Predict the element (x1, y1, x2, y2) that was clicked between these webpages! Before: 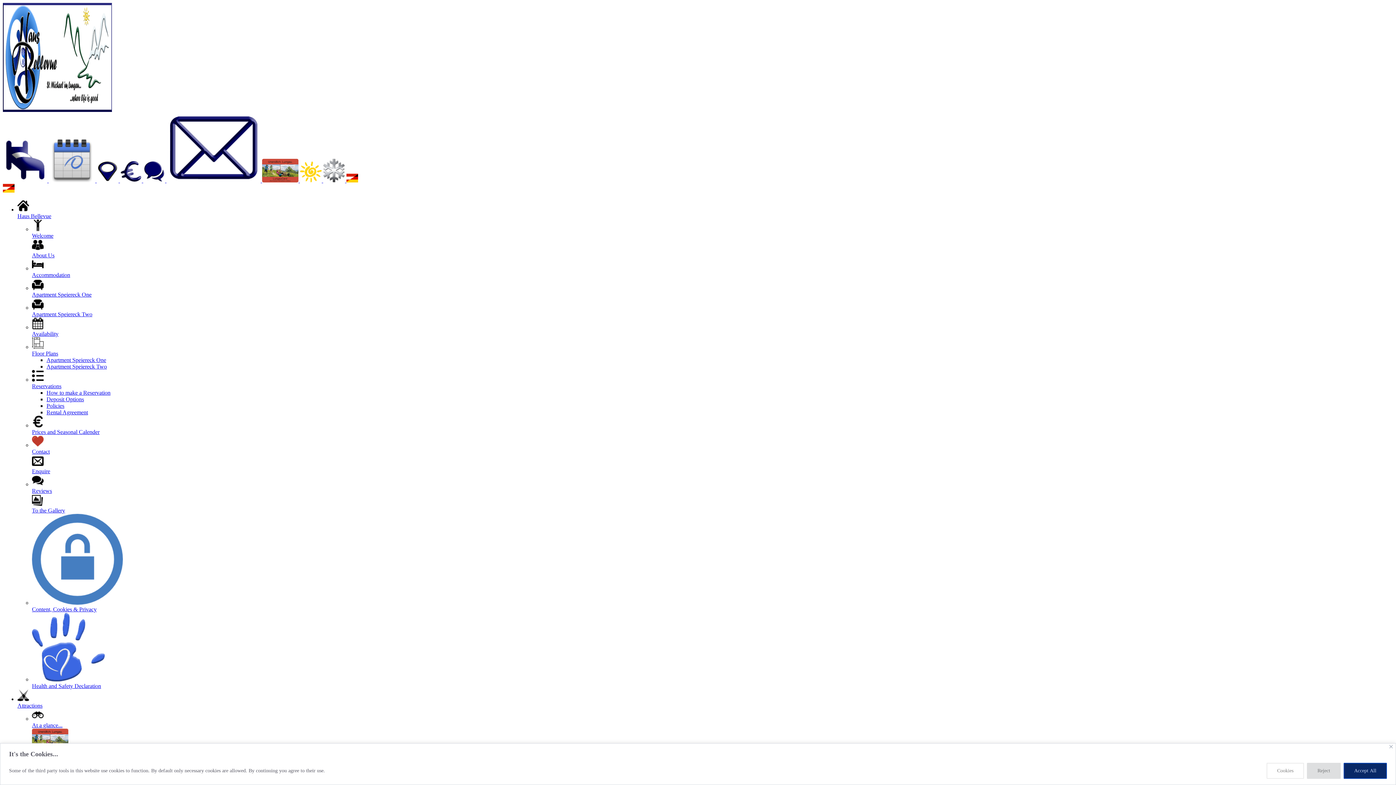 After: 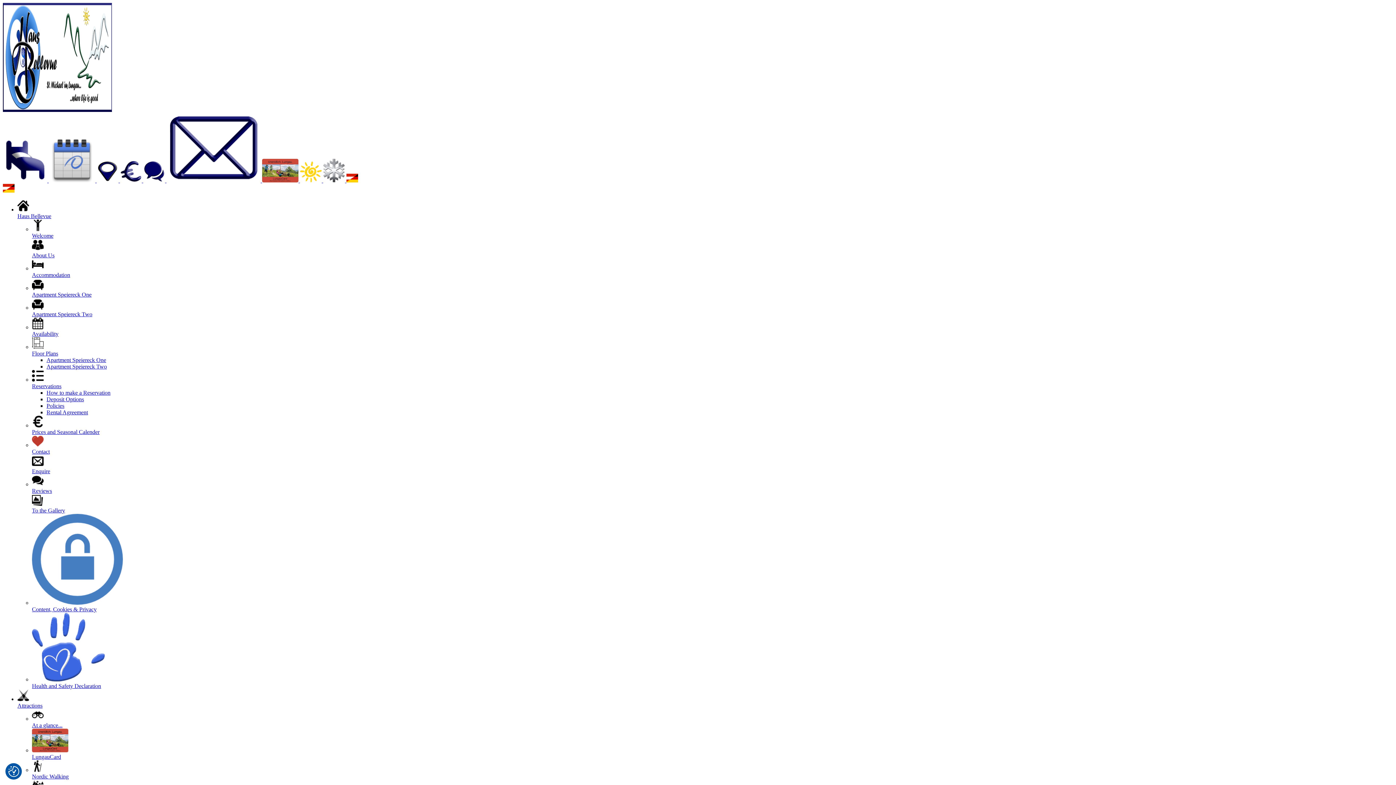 Action: bbox: (1389, 745, 1393, 748) label: Close